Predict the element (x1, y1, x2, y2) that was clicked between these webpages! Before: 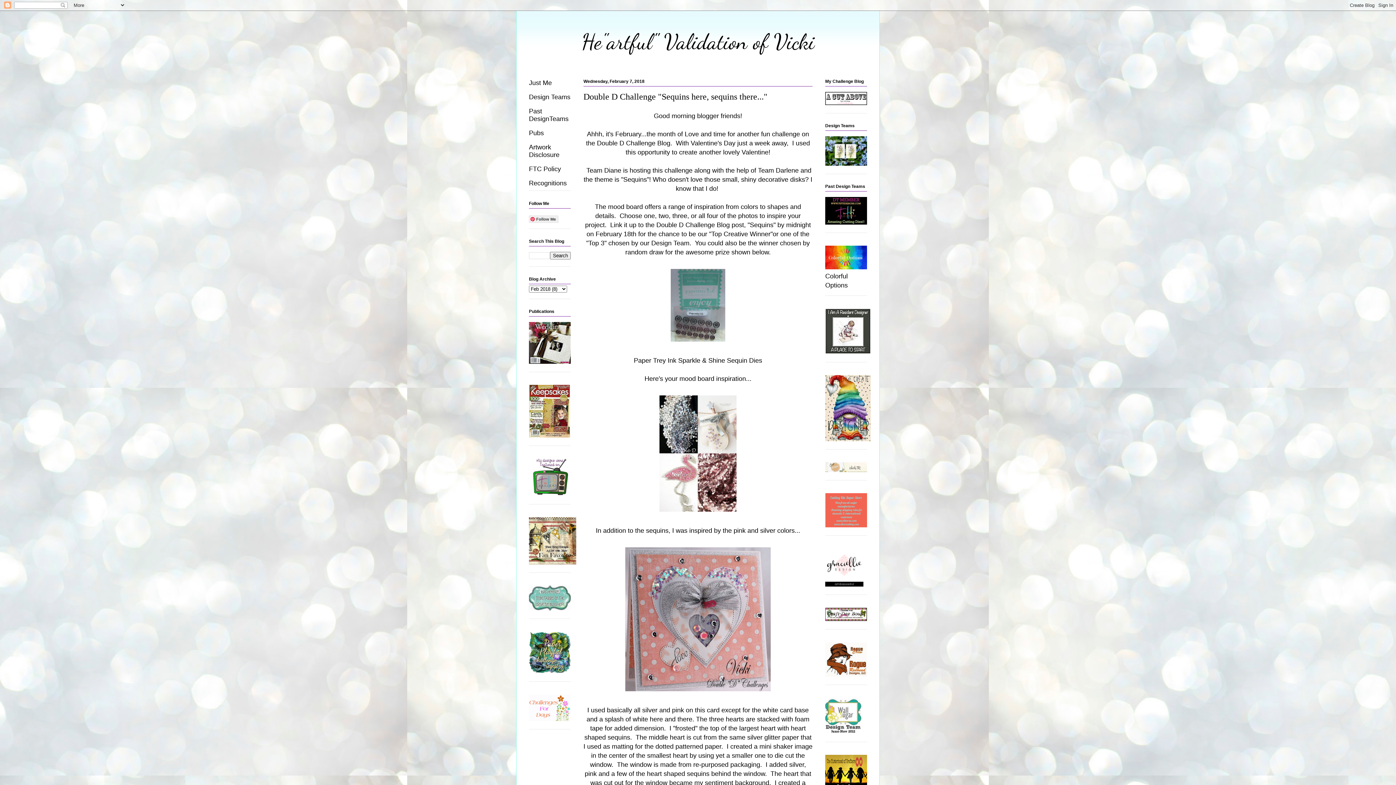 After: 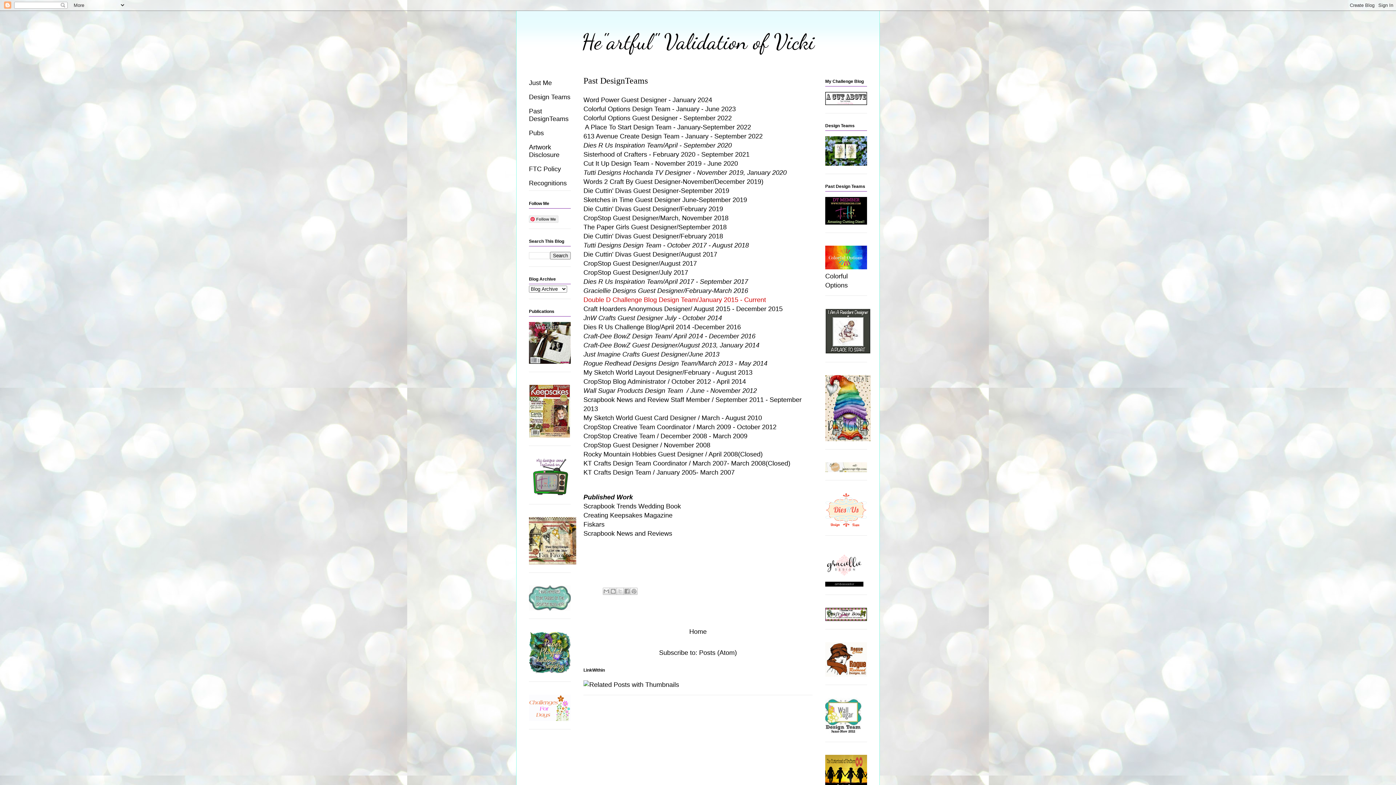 Action: label: Past DesignTeams bbox: (529, 107, 568, 122)